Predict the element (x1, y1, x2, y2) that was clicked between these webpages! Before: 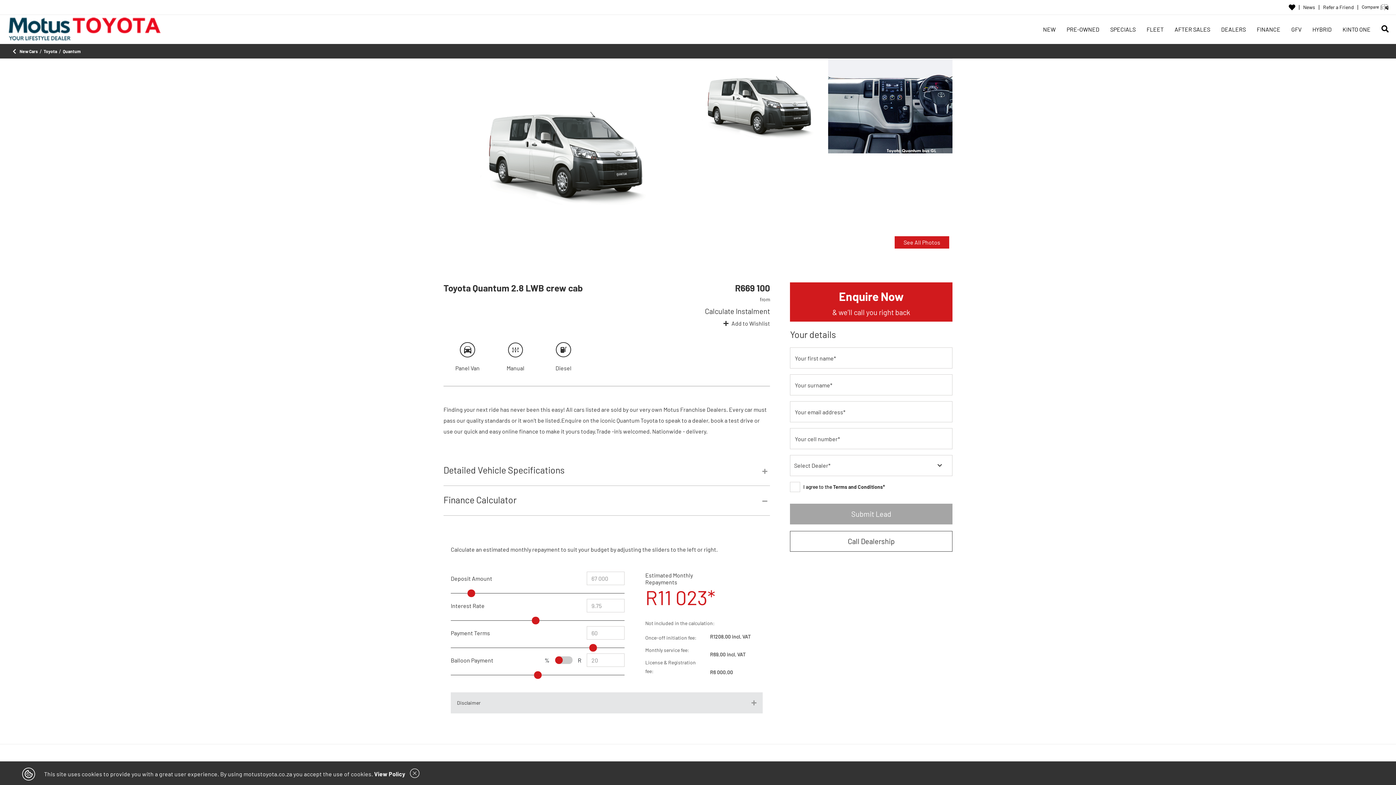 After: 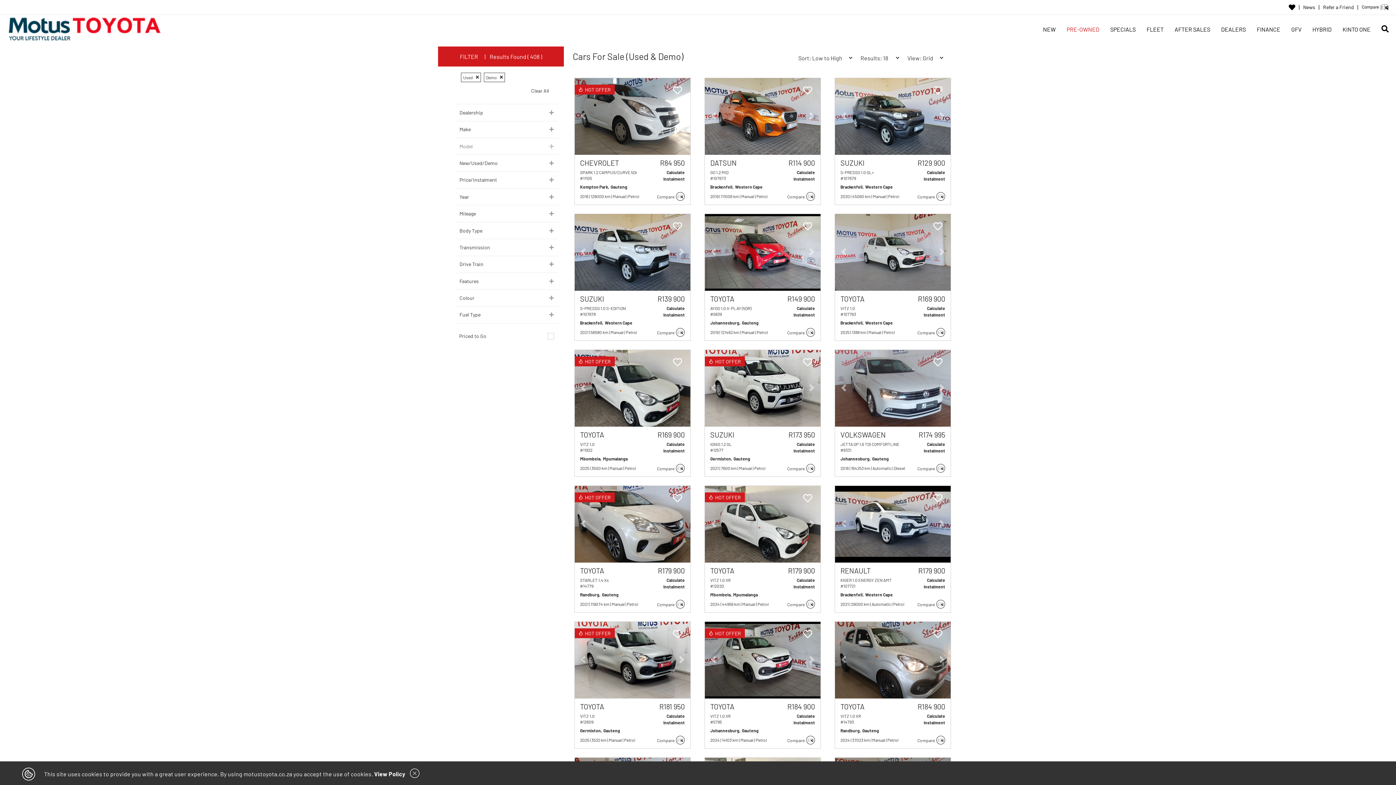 Action: label: PRE-OWNED bbox: (1066, 22, 1099, 36)